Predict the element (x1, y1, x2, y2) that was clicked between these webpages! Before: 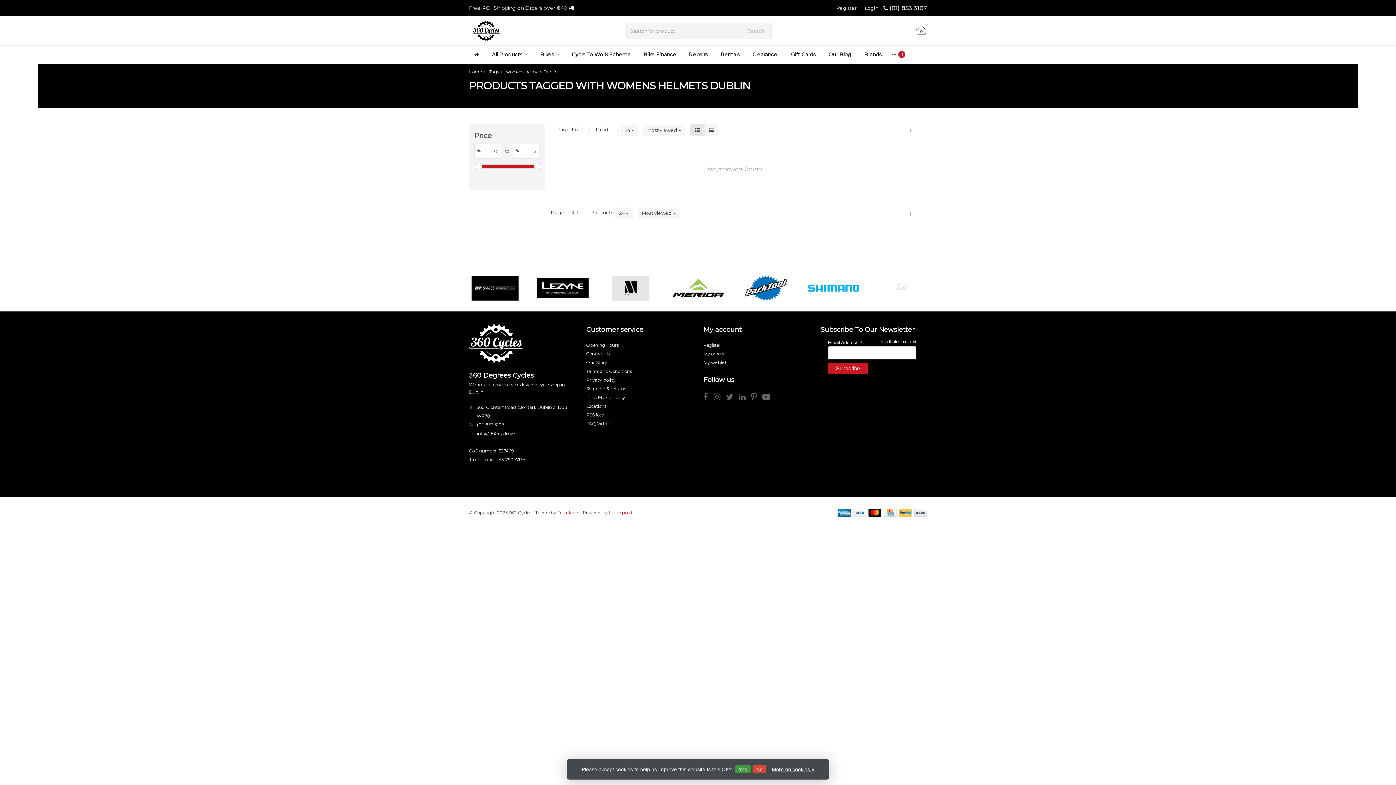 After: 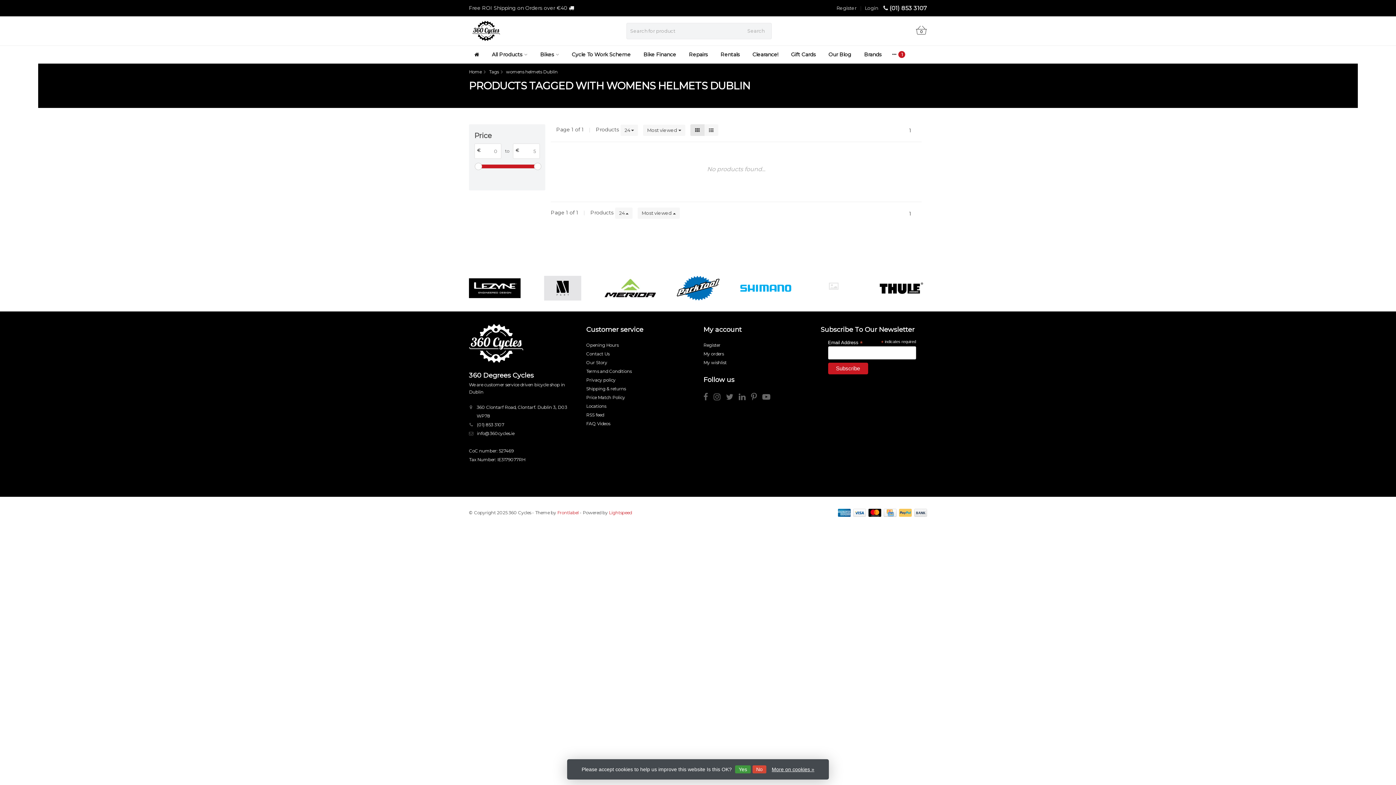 Action: bbox: (474, 162, 482, 170)